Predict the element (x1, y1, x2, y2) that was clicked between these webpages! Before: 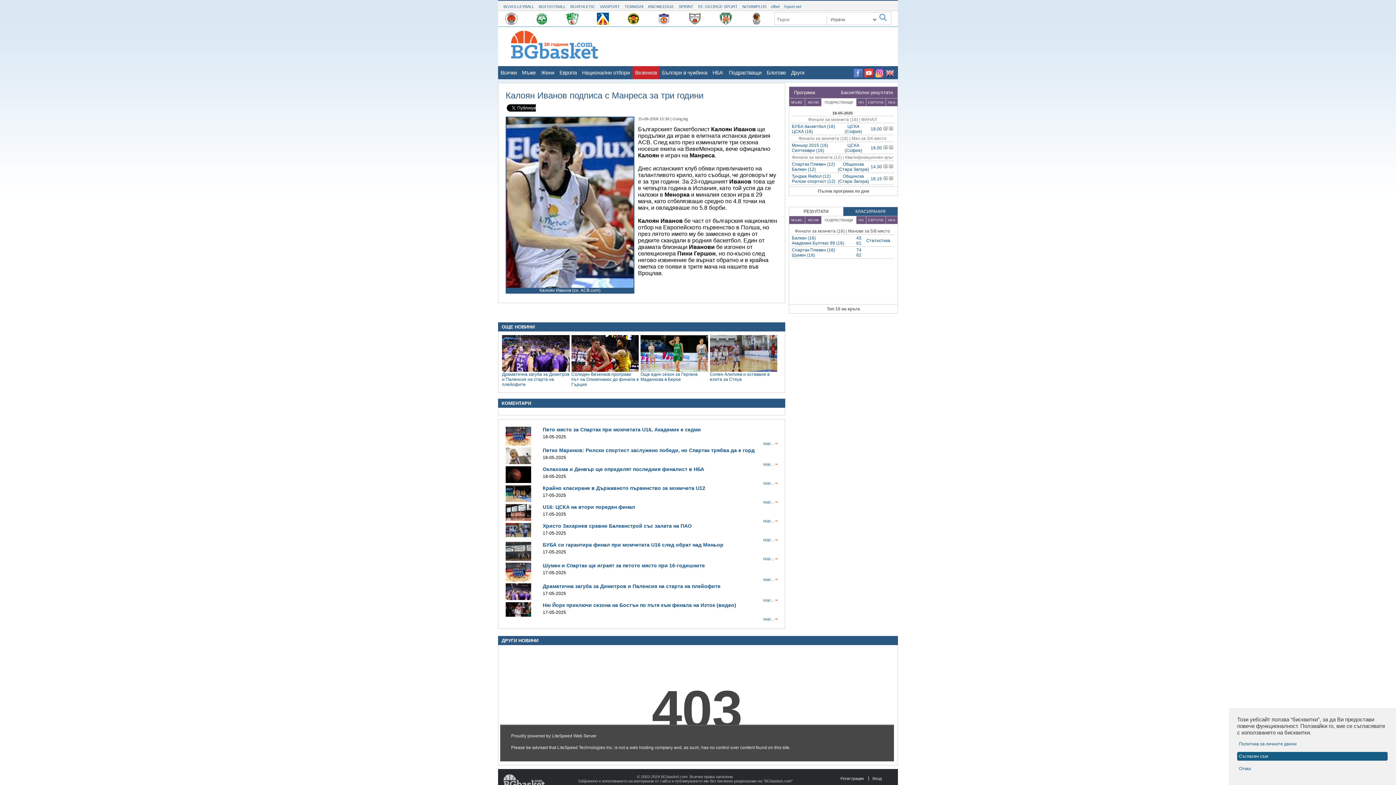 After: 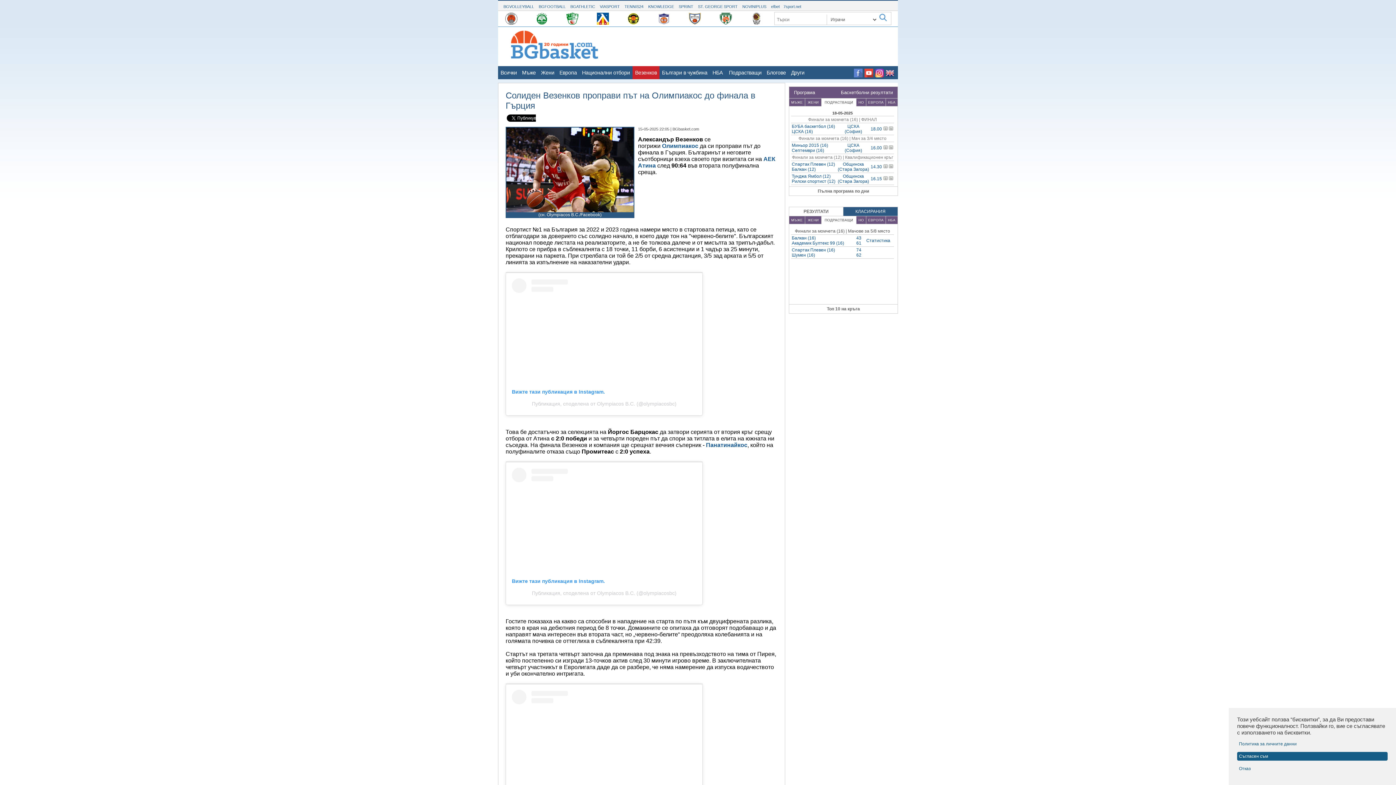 Action: bbox: (571, 368, 638, 373)